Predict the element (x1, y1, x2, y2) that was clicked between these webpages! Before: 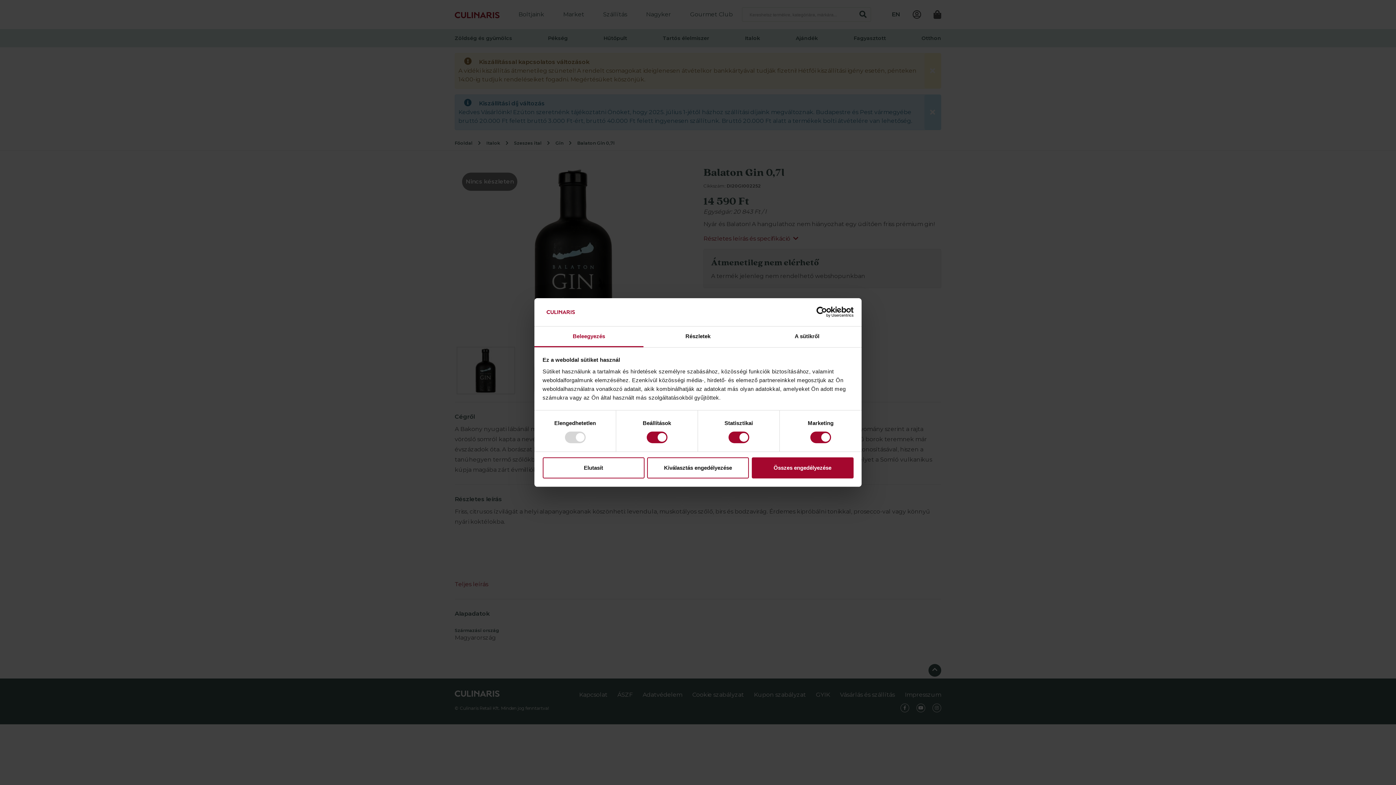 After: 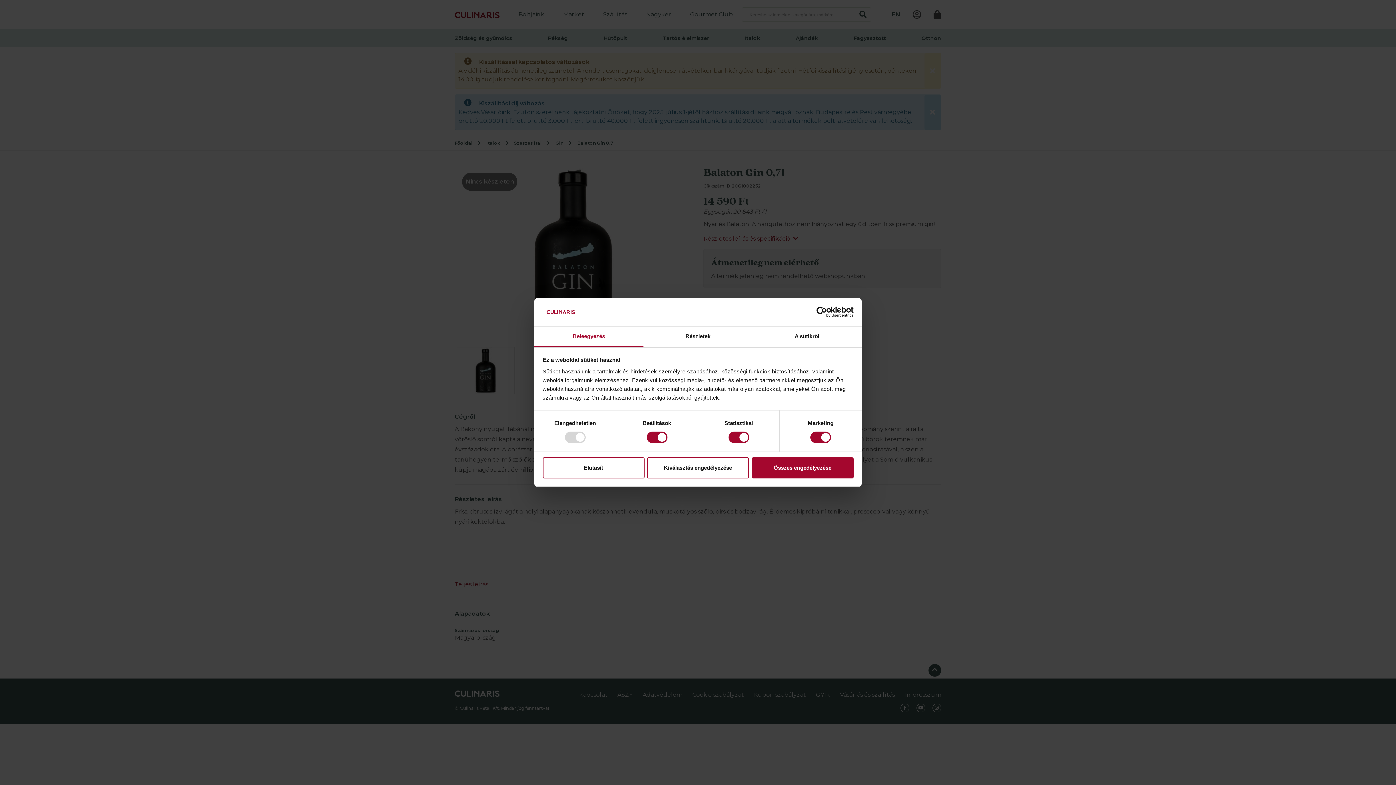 Action: bbox: (790, 306, 853, 317) label: Cookiebot - opens in a new window